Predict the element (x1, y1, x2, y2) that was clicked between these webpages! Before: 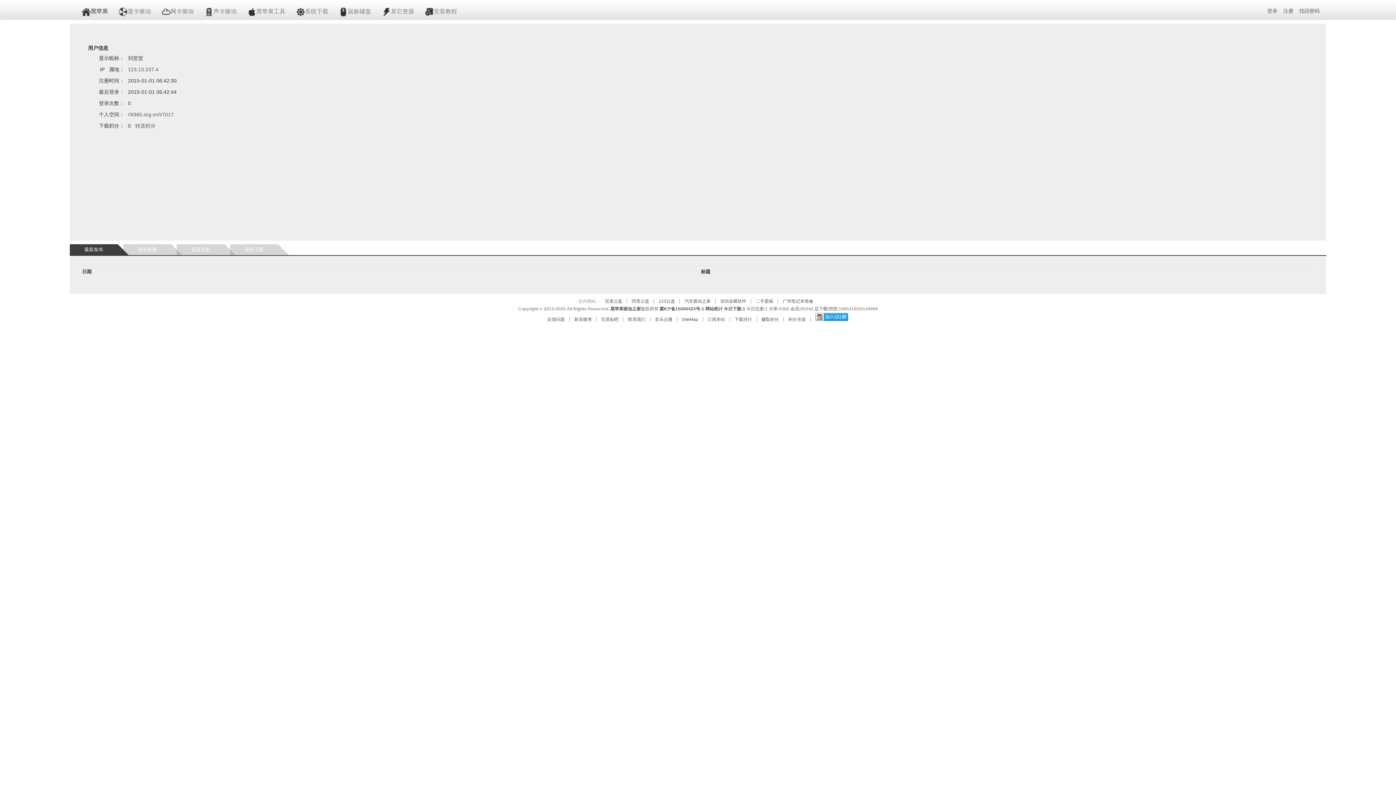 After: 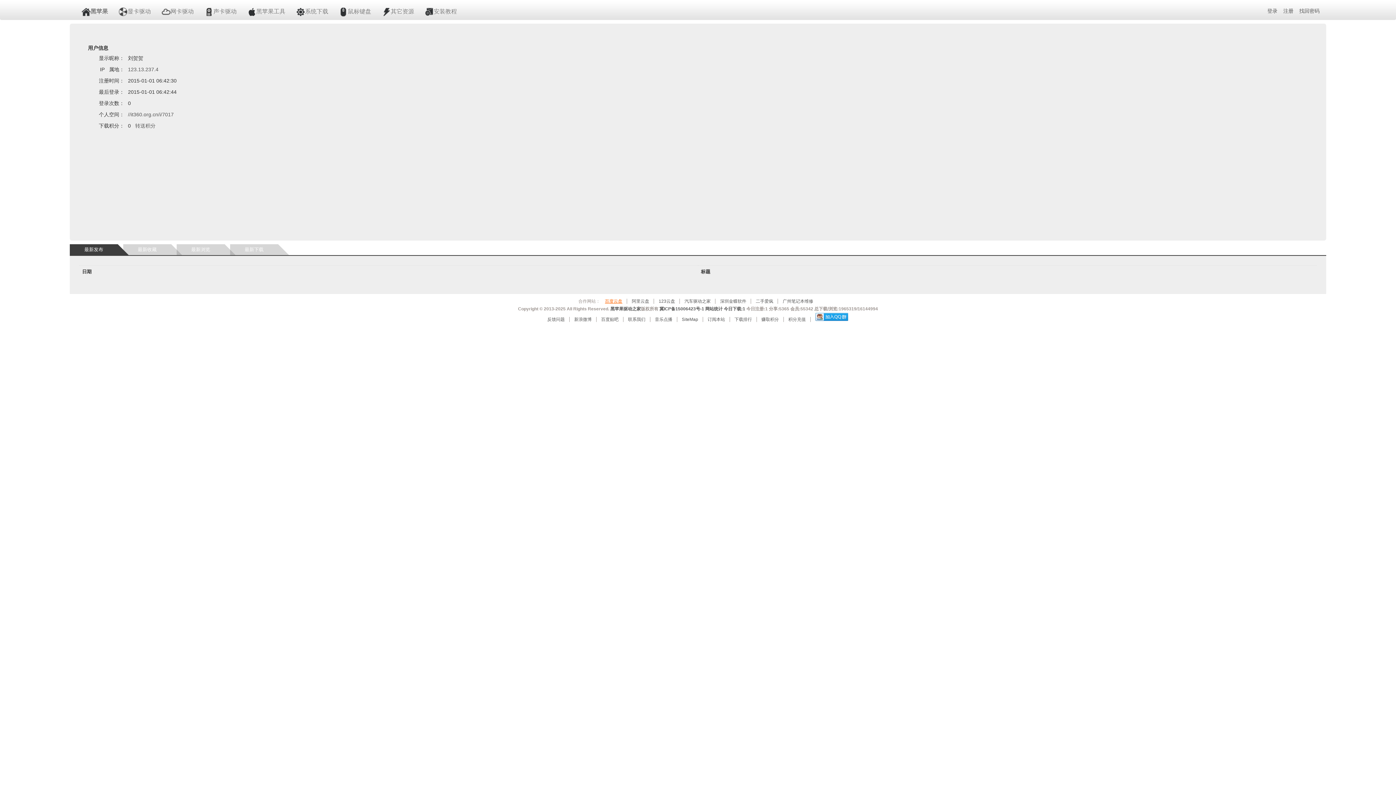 Action: bbox: (605, 298, 627, 303) label: 百度云盘